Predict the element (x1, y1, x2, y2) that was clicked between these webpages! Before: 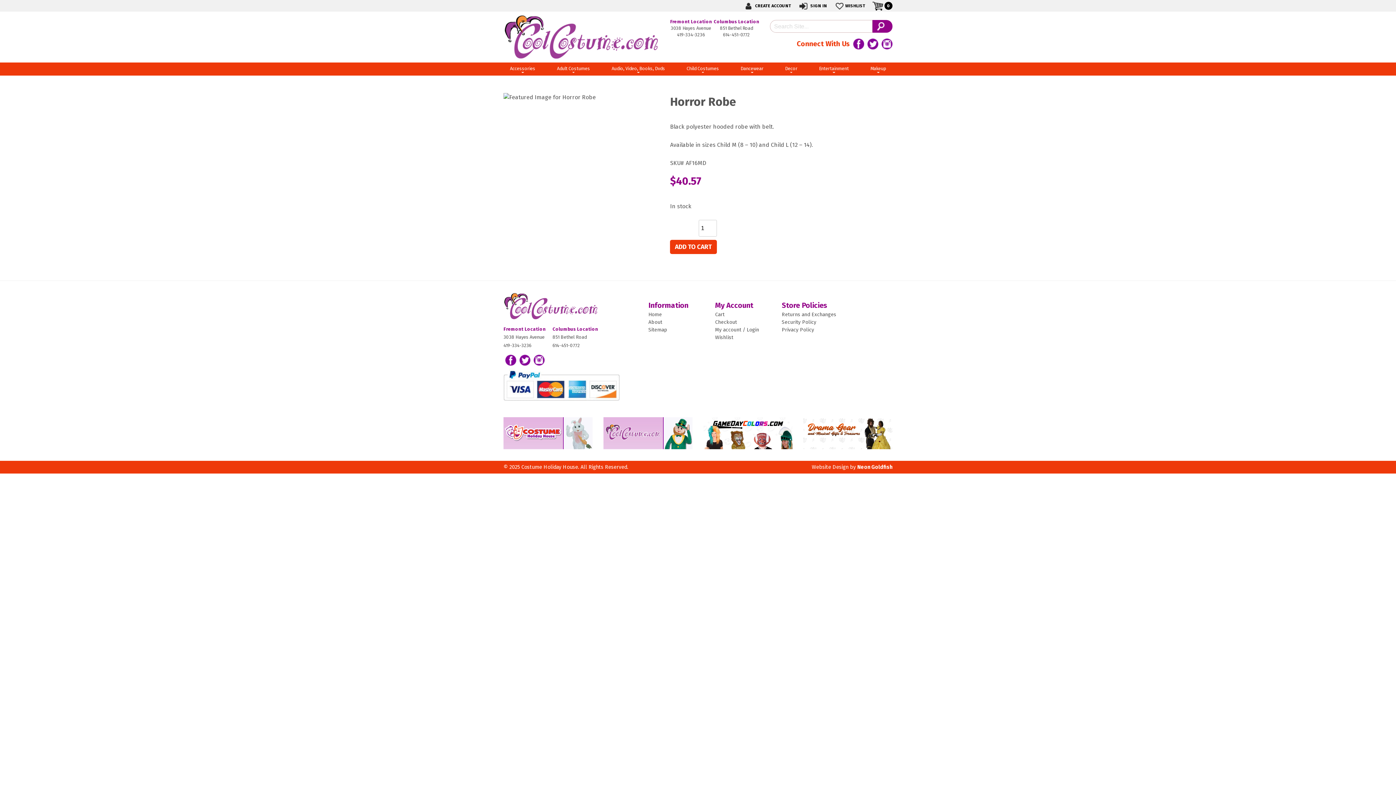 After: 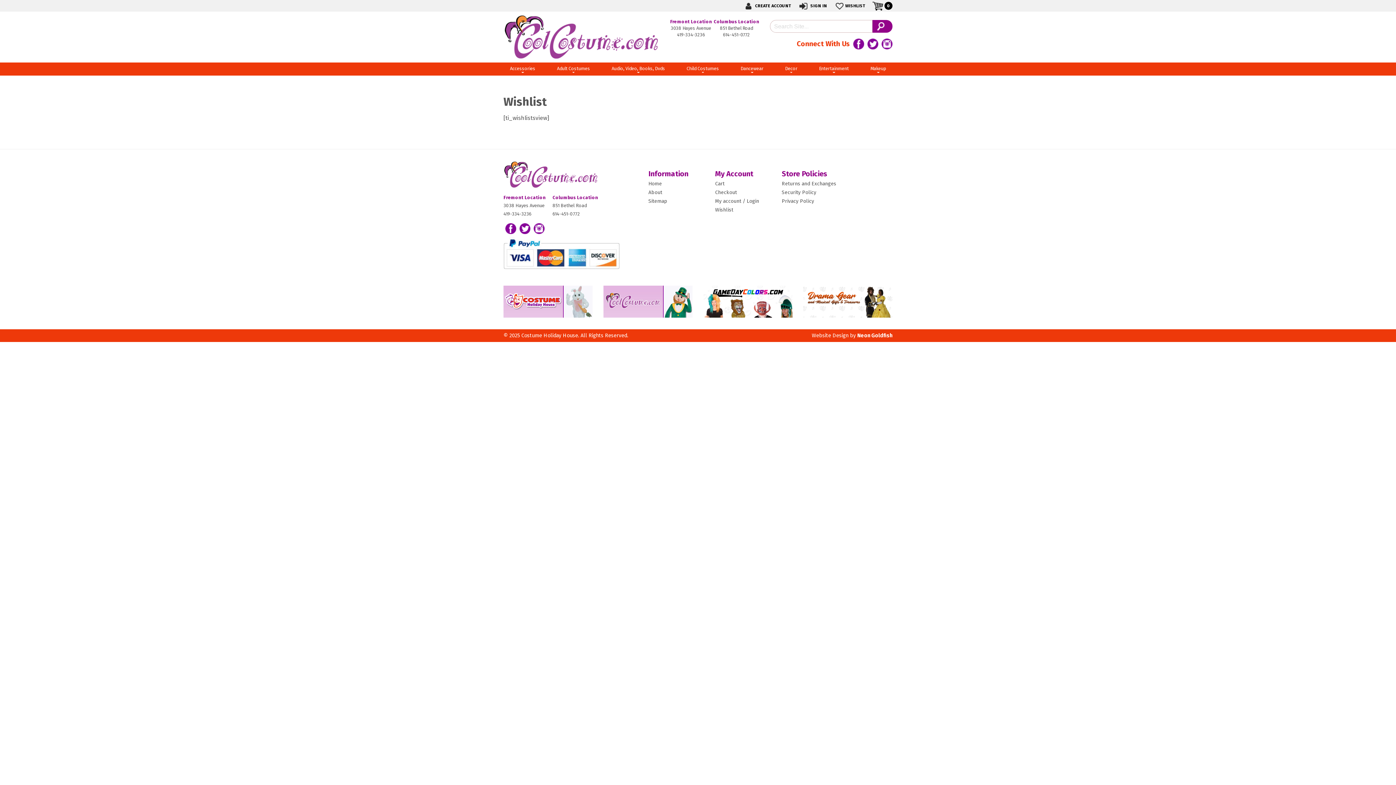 Action: label: Wishlist bbox: (715, 334, 733, 340)